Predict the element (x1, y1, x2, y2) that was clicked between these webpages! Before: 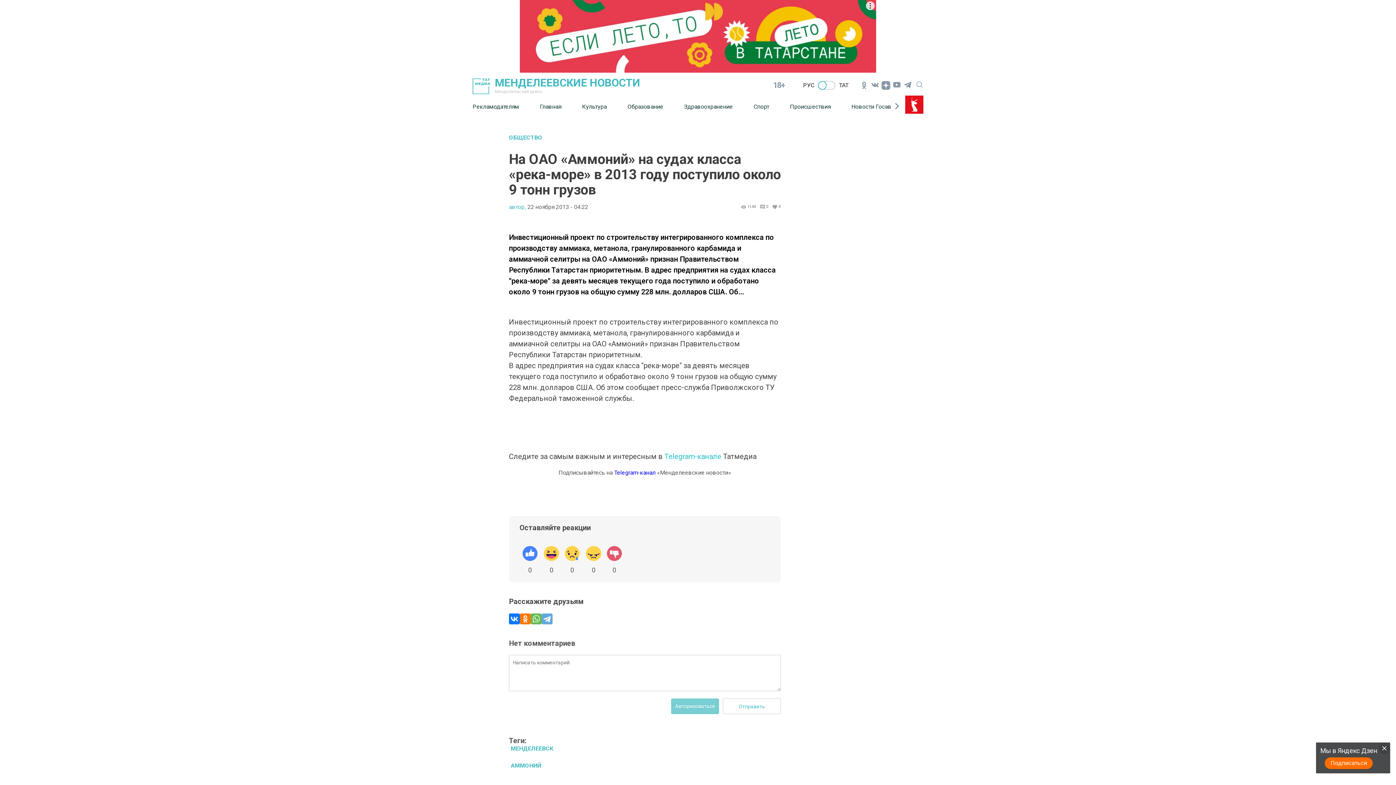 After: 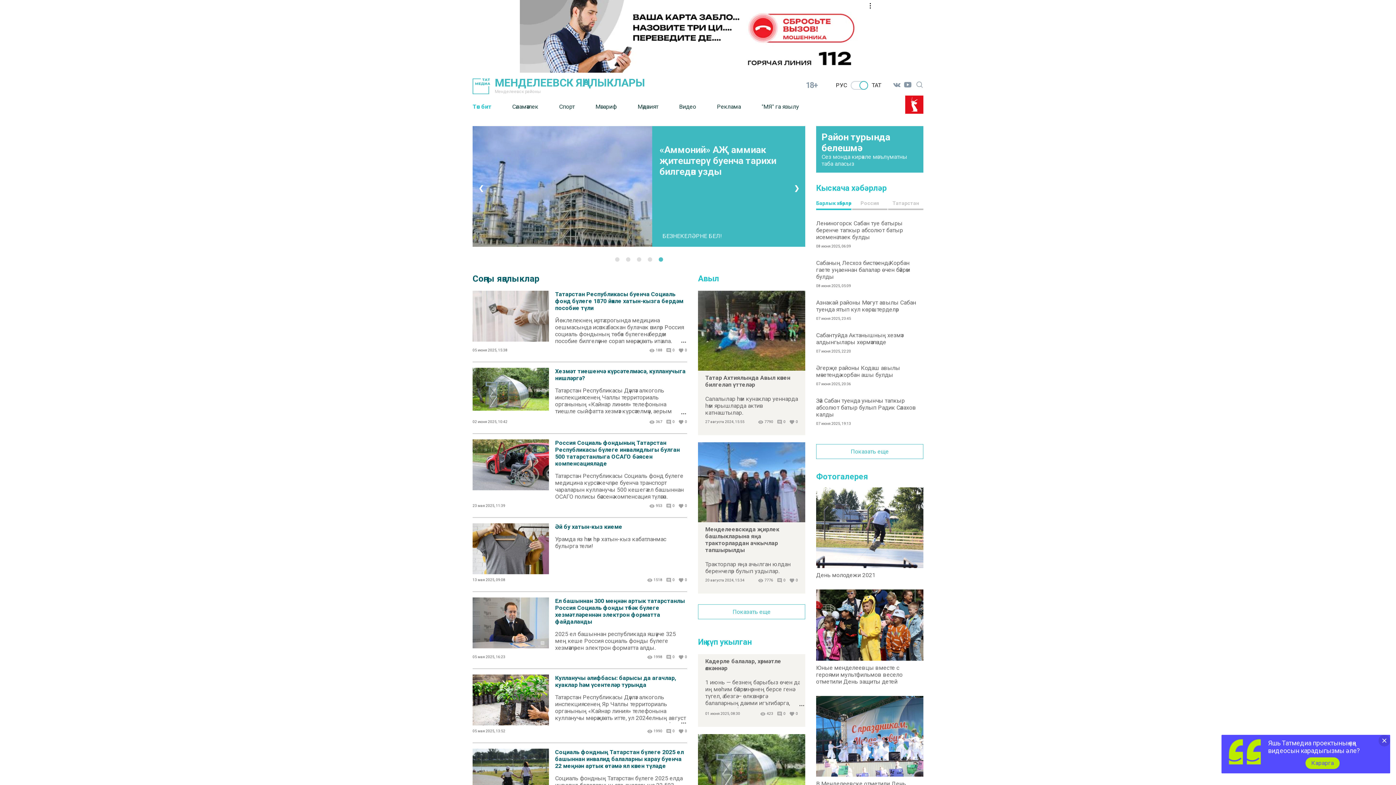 Action: bbox: (839, 81, 848, 88) label: ТАТ